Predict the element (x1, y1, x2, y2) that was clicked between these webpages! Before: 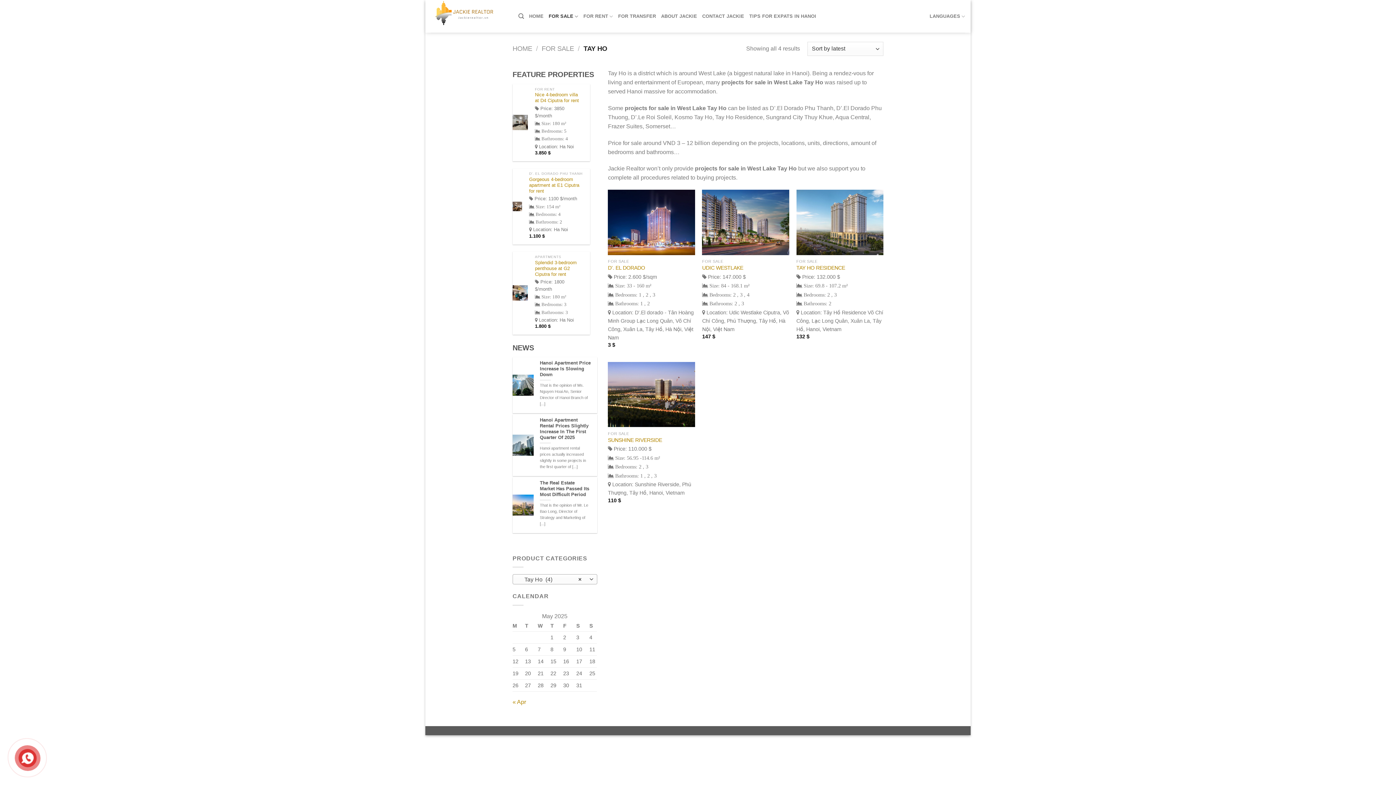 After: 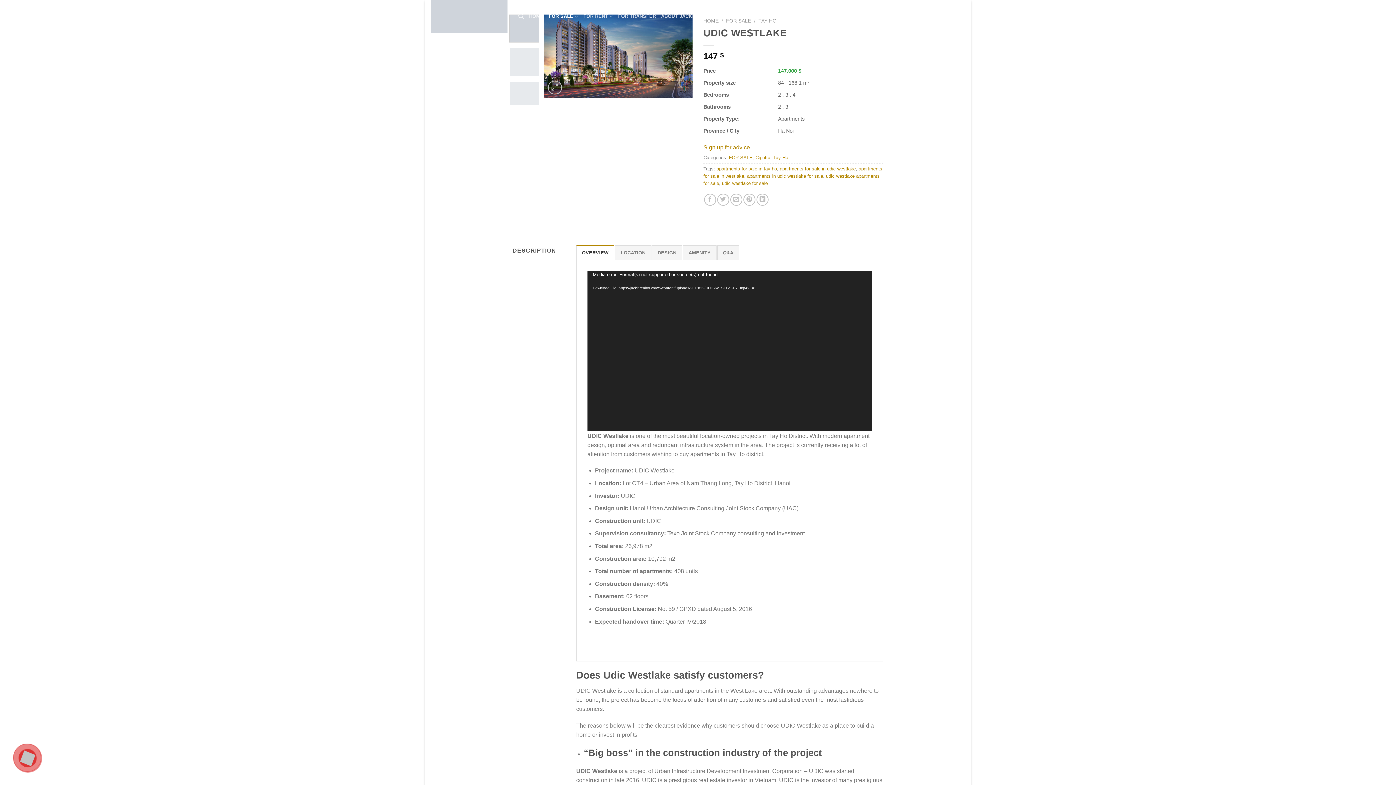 Action: bbox: (702, 264, 743, 271) label: UDIC WESTLAKE